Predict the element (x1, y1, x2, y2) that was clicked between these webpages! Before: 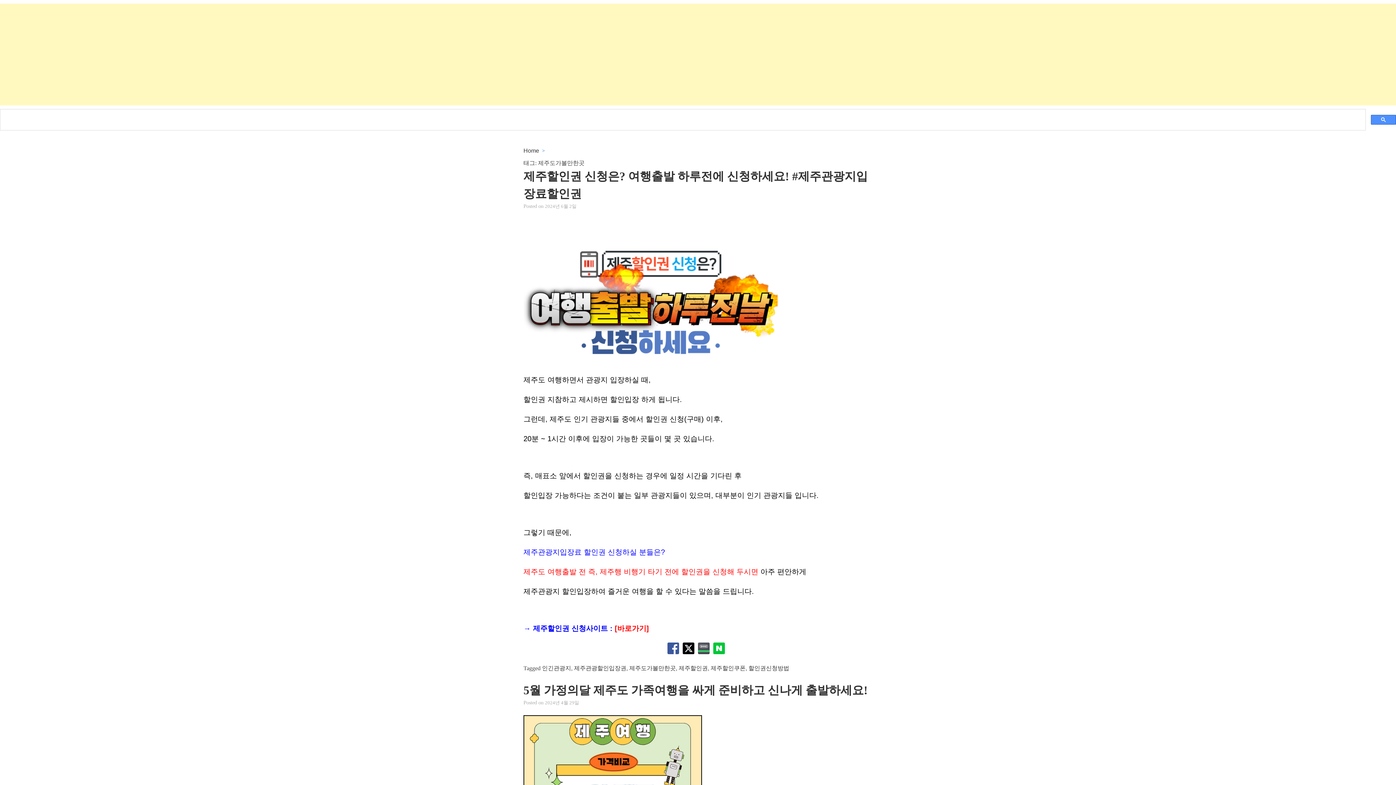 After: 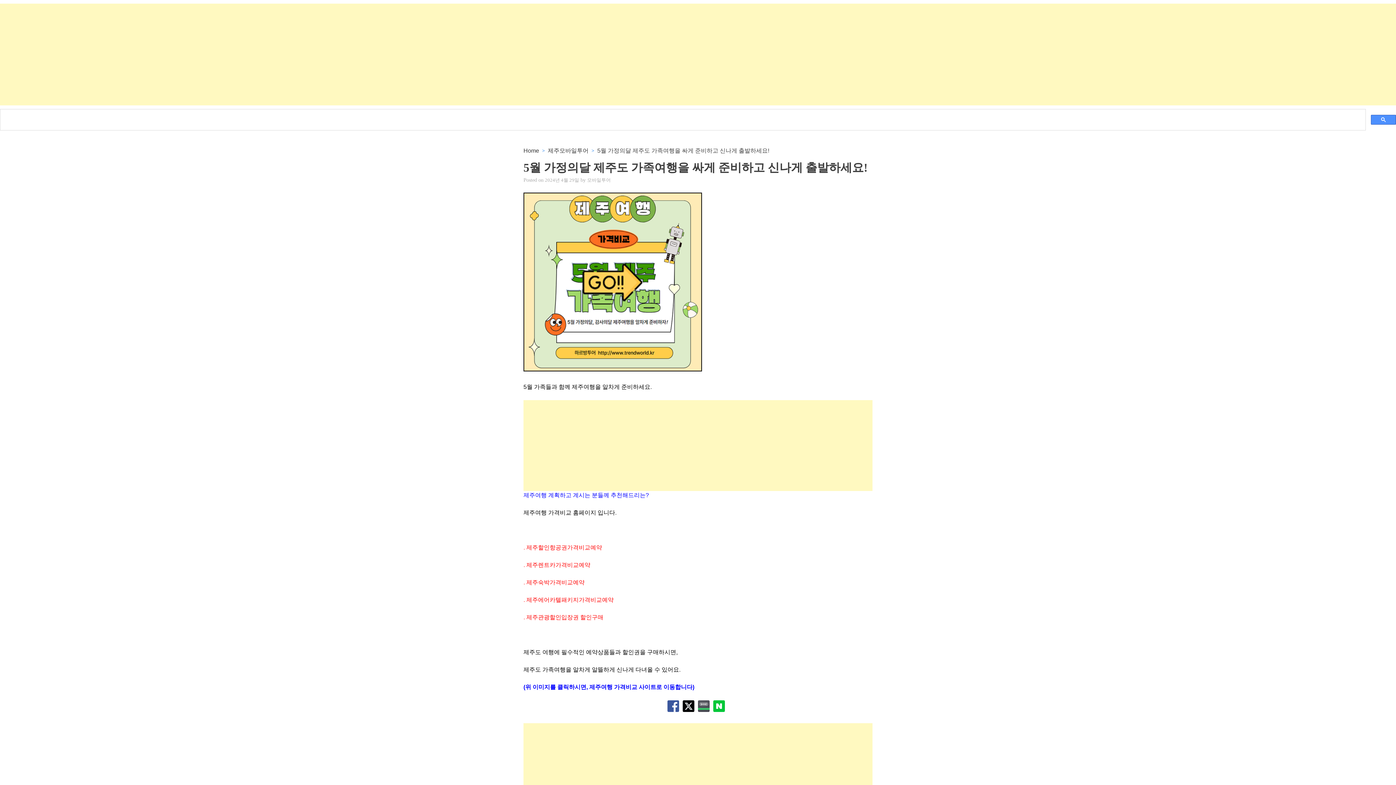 Action: label: 5월 가정의달 제주도 가족여행을 싸게 준비하고 신나게 출발하세요! bbox: (523, 684, 868, 697)